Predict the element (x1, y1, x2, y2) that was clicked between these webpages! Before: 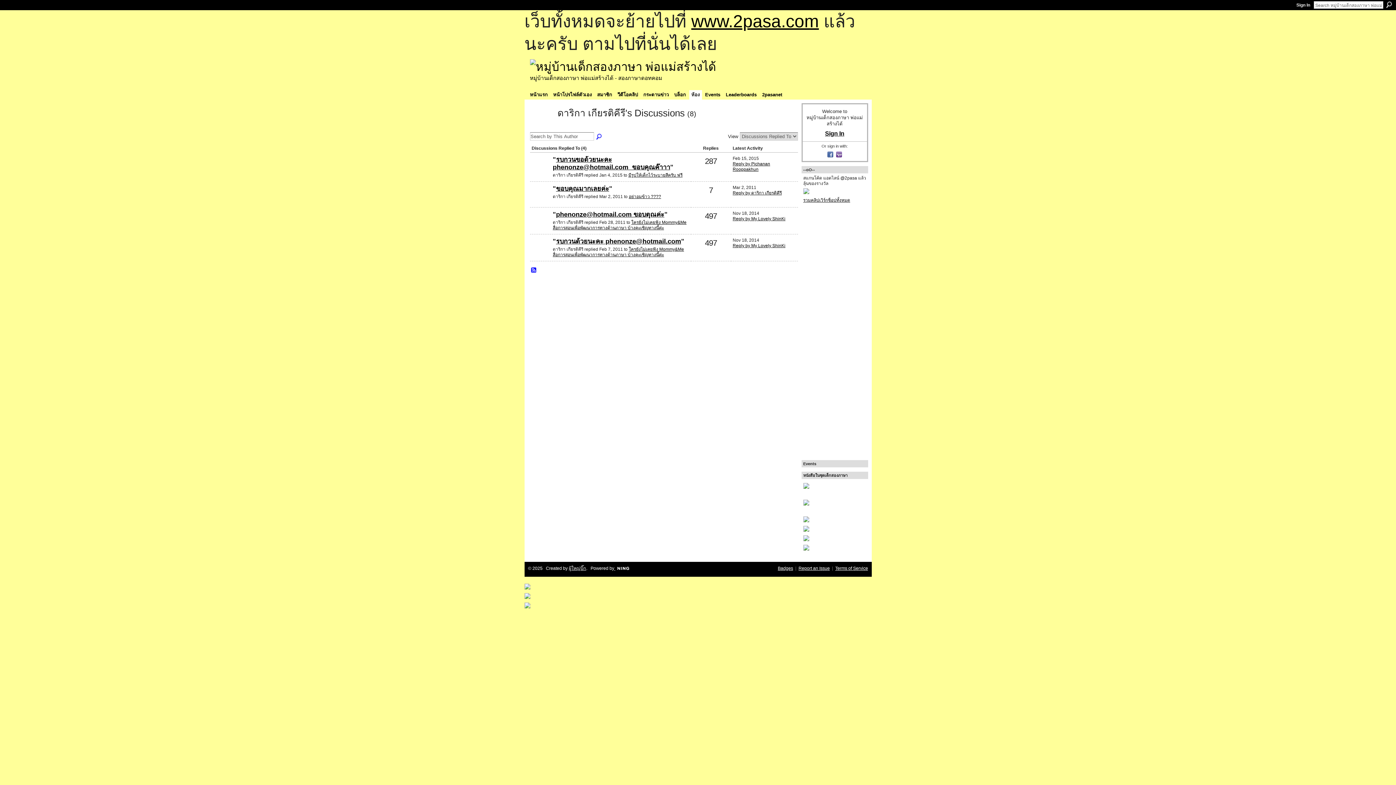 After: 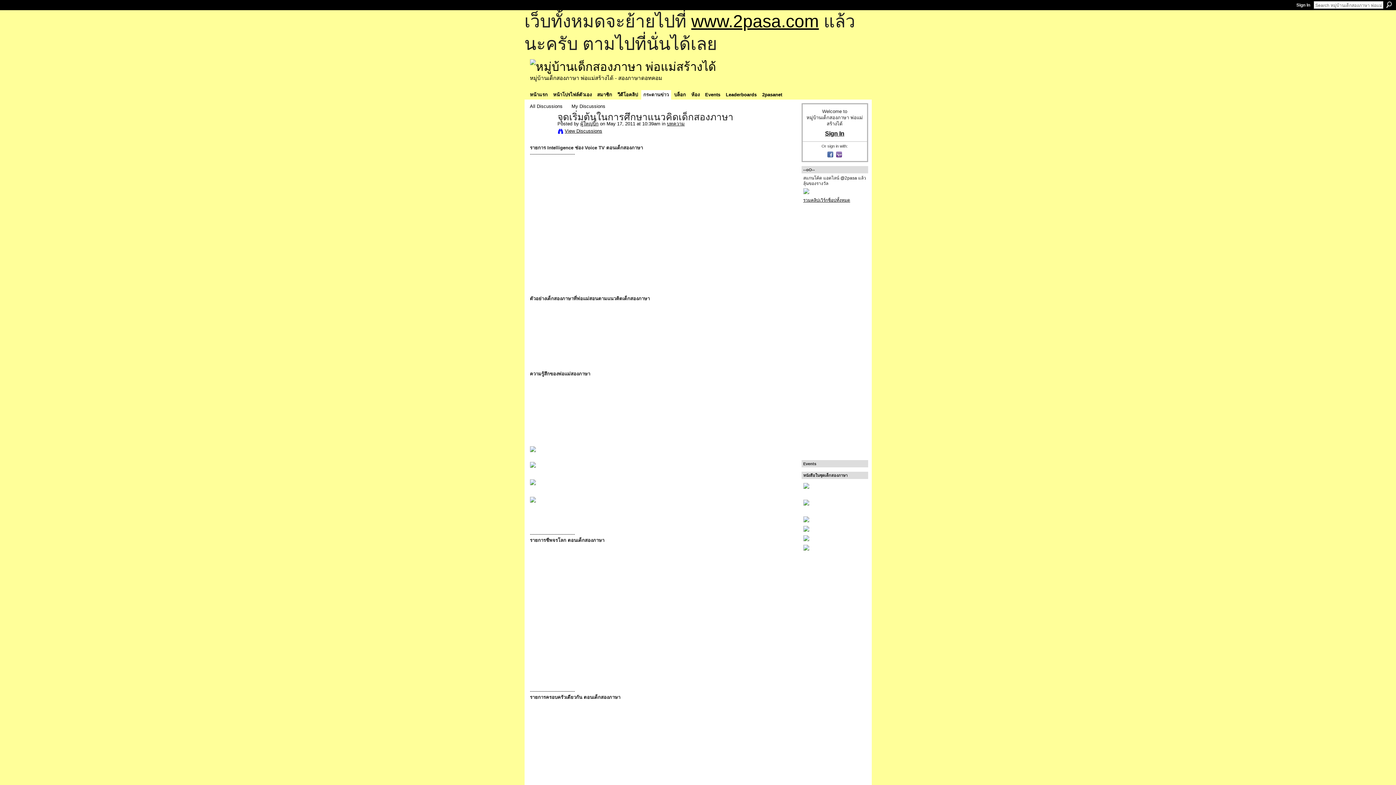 Action: bbox: (524, 603, 871, 608)